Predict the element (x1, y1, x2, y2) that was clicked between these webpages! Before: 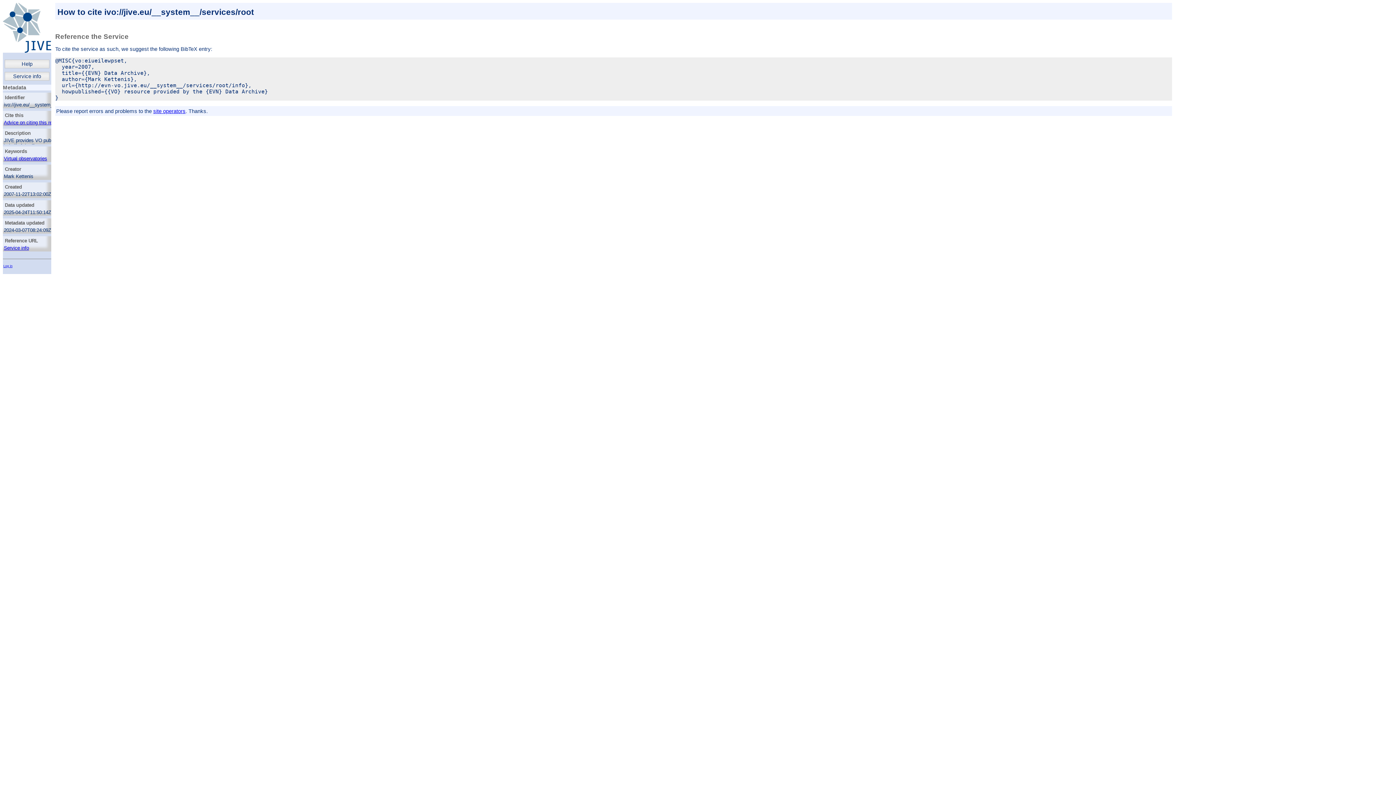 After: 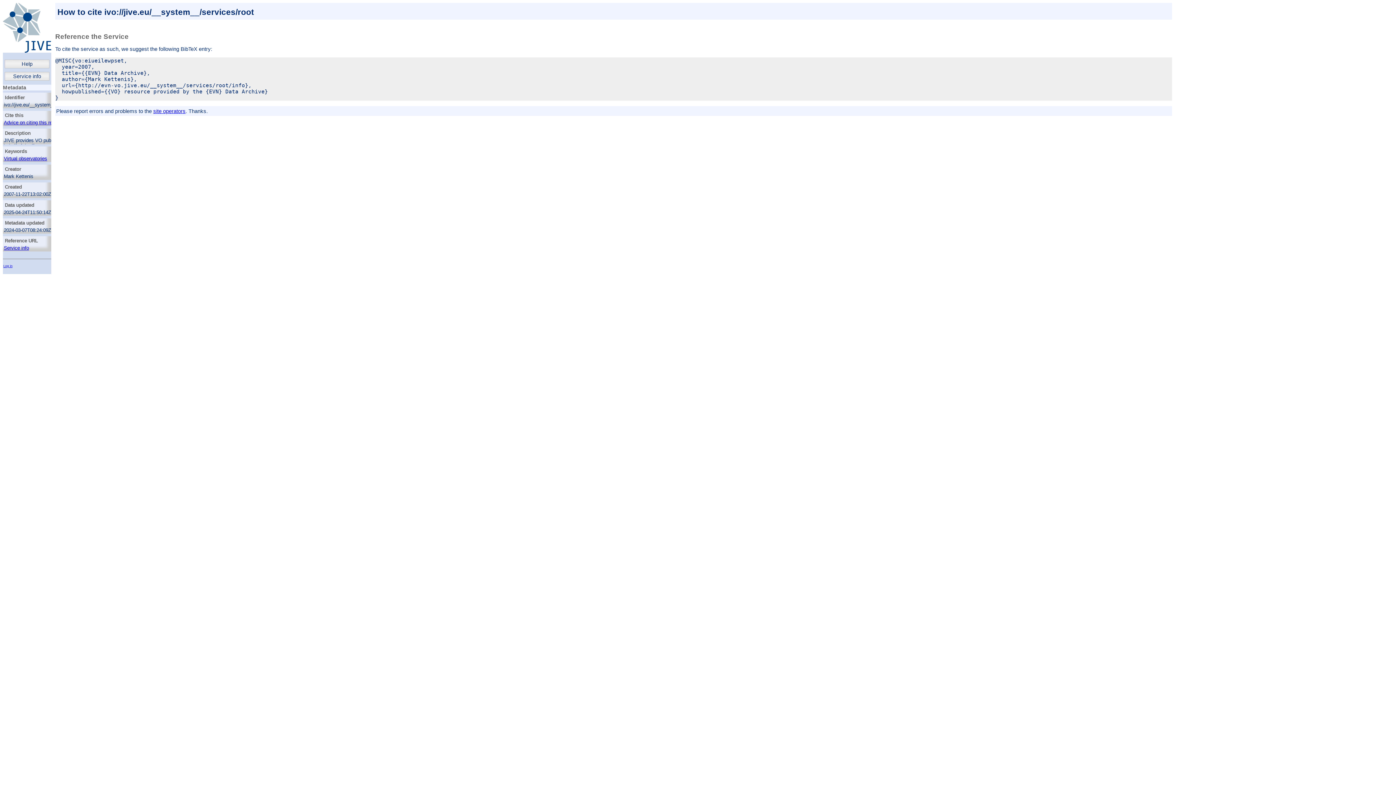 Action: label: Advice on citing this resource bbox: (3, 120, 66, 125)